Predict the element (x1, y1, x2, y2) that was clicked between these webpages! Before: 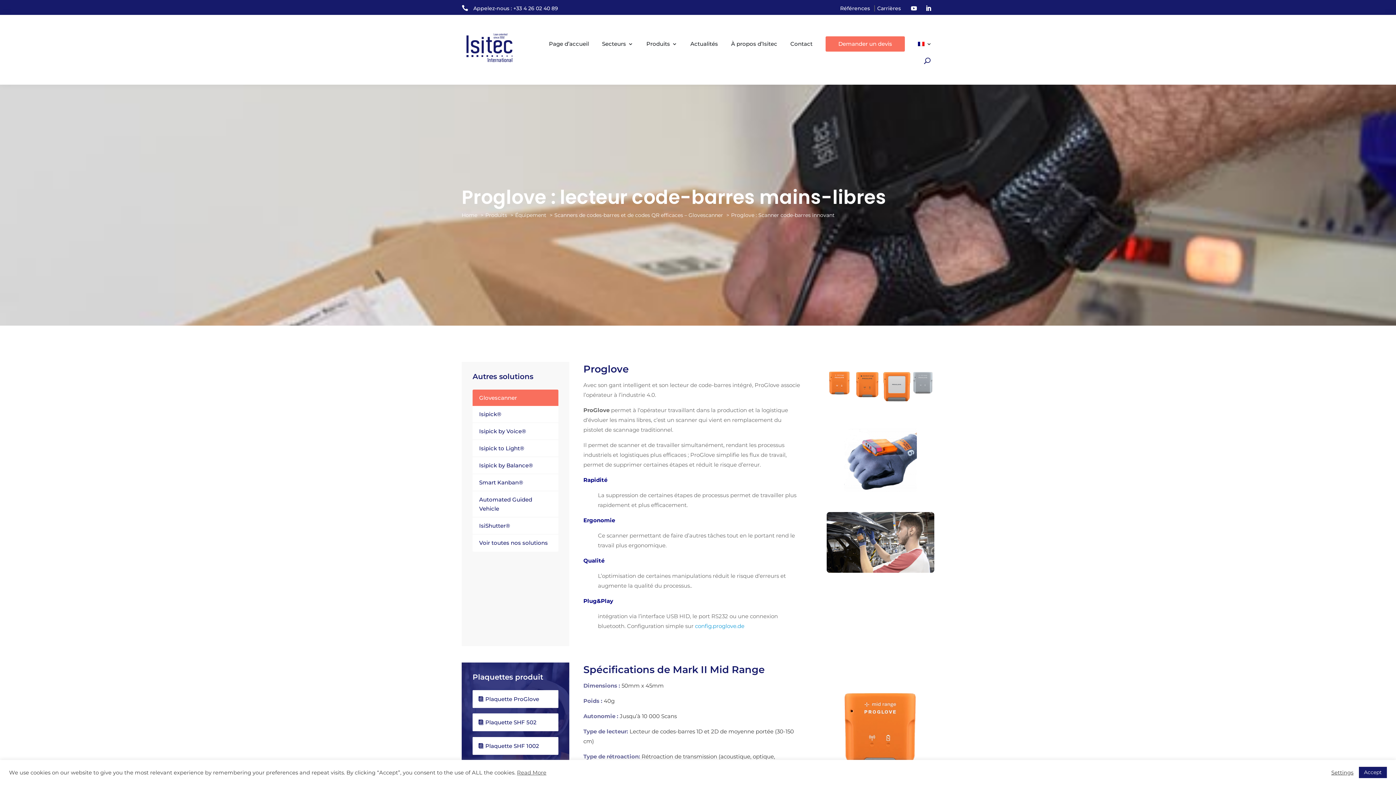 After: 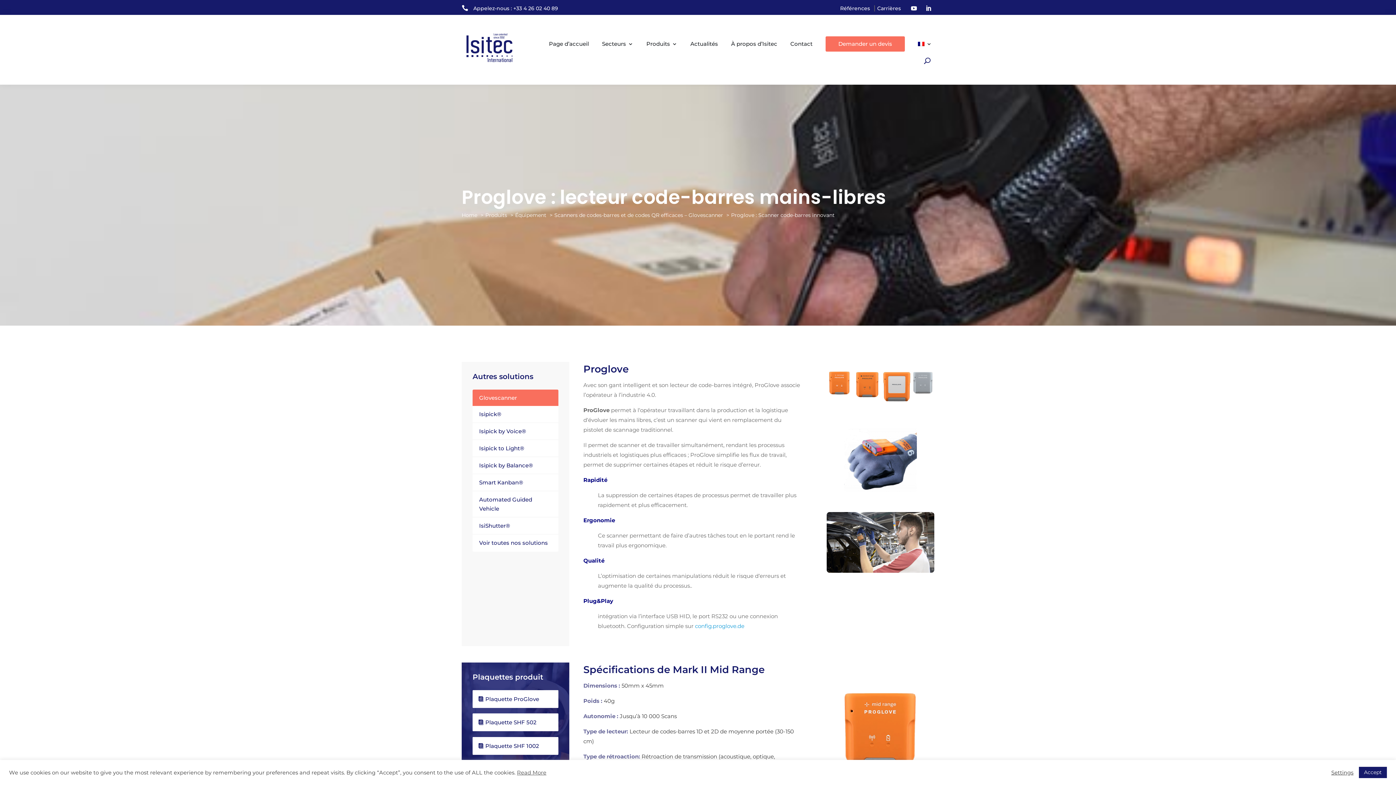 Action: bbox: (922, 2, 934, 14)